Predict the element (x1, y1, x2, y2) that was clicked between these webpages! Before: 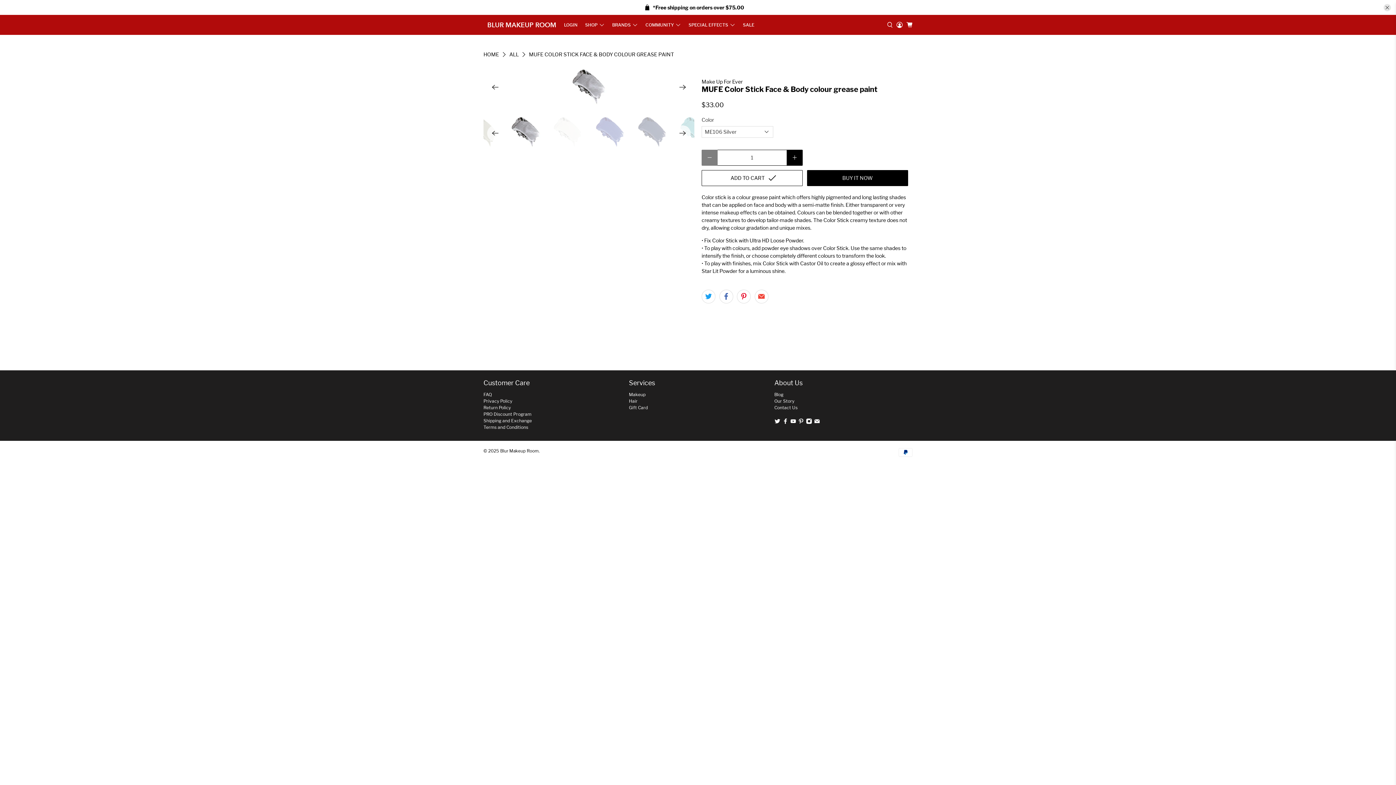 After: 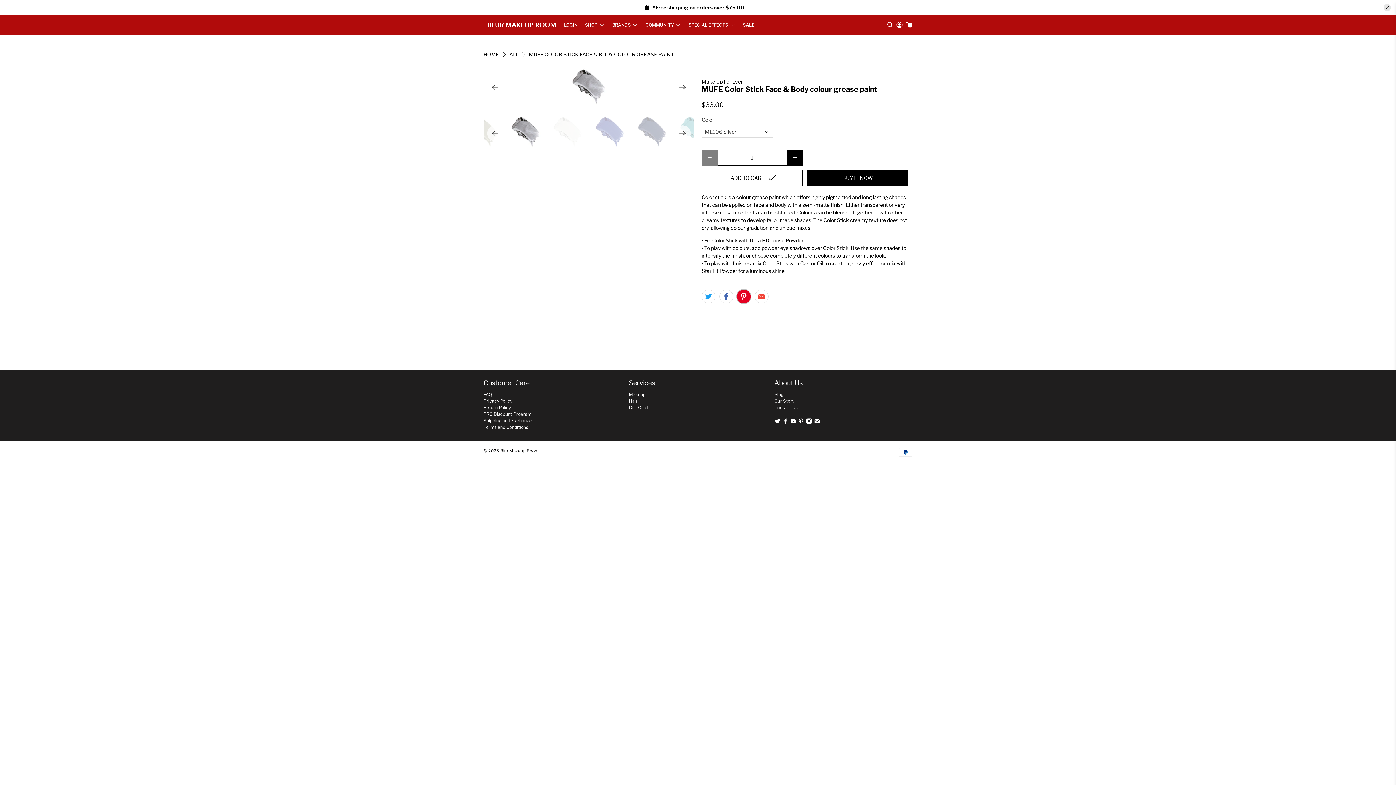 Action: bbox: (737, 289, 750, 303)